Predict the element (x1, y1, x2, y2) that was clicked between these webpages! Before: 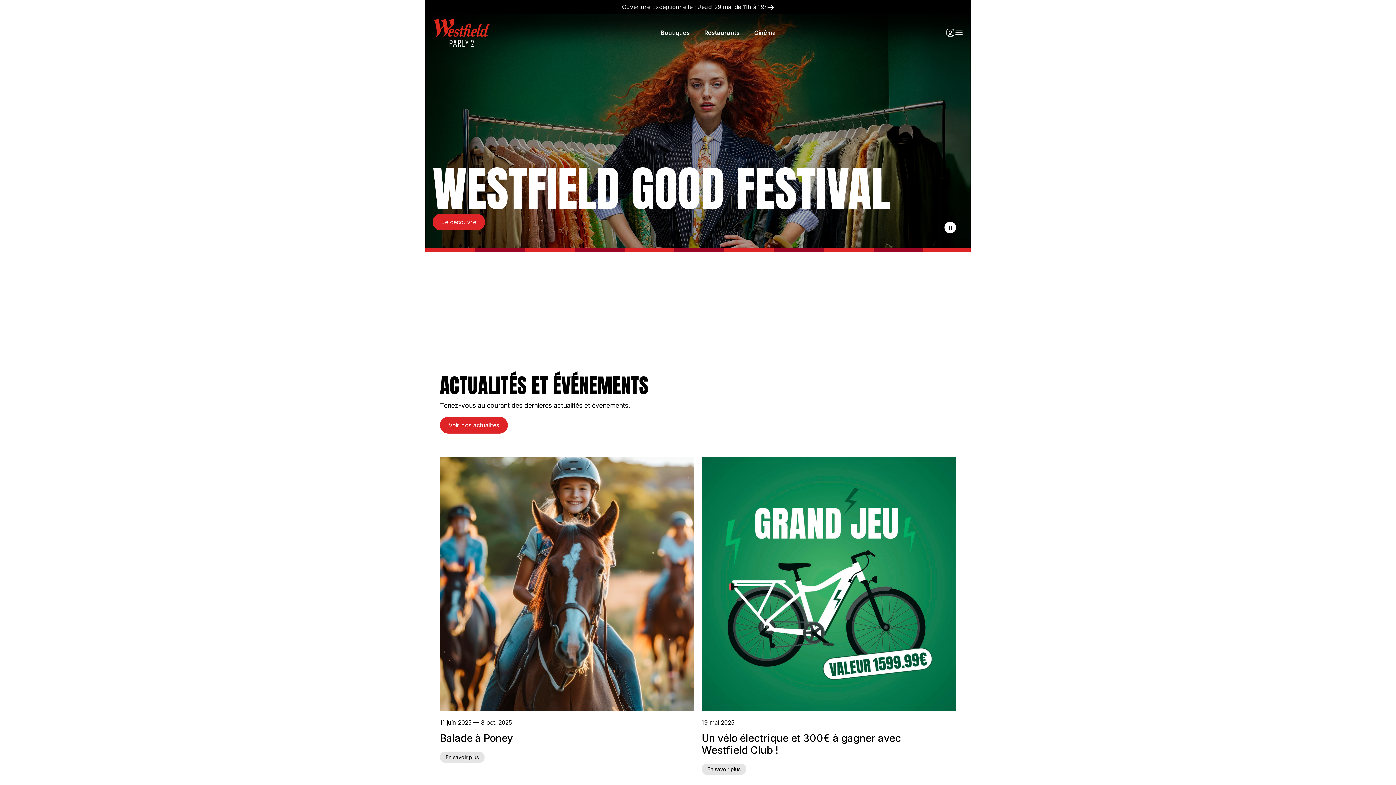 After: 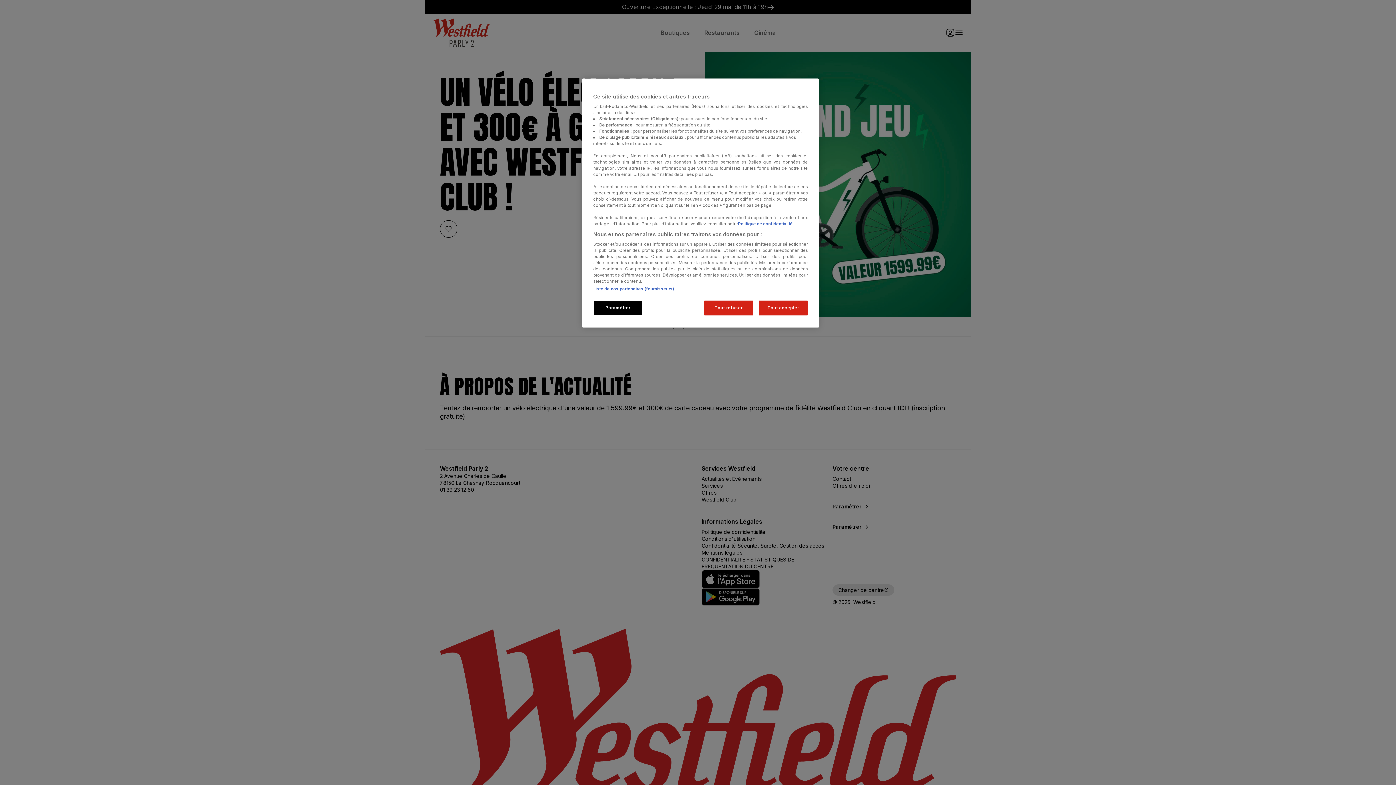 Action: bbox: (701, 457, 956, 775) label: 19 mai 2025

Un vélo électrique et 300€ à gagner avec Westfield Club !
En savoir plus